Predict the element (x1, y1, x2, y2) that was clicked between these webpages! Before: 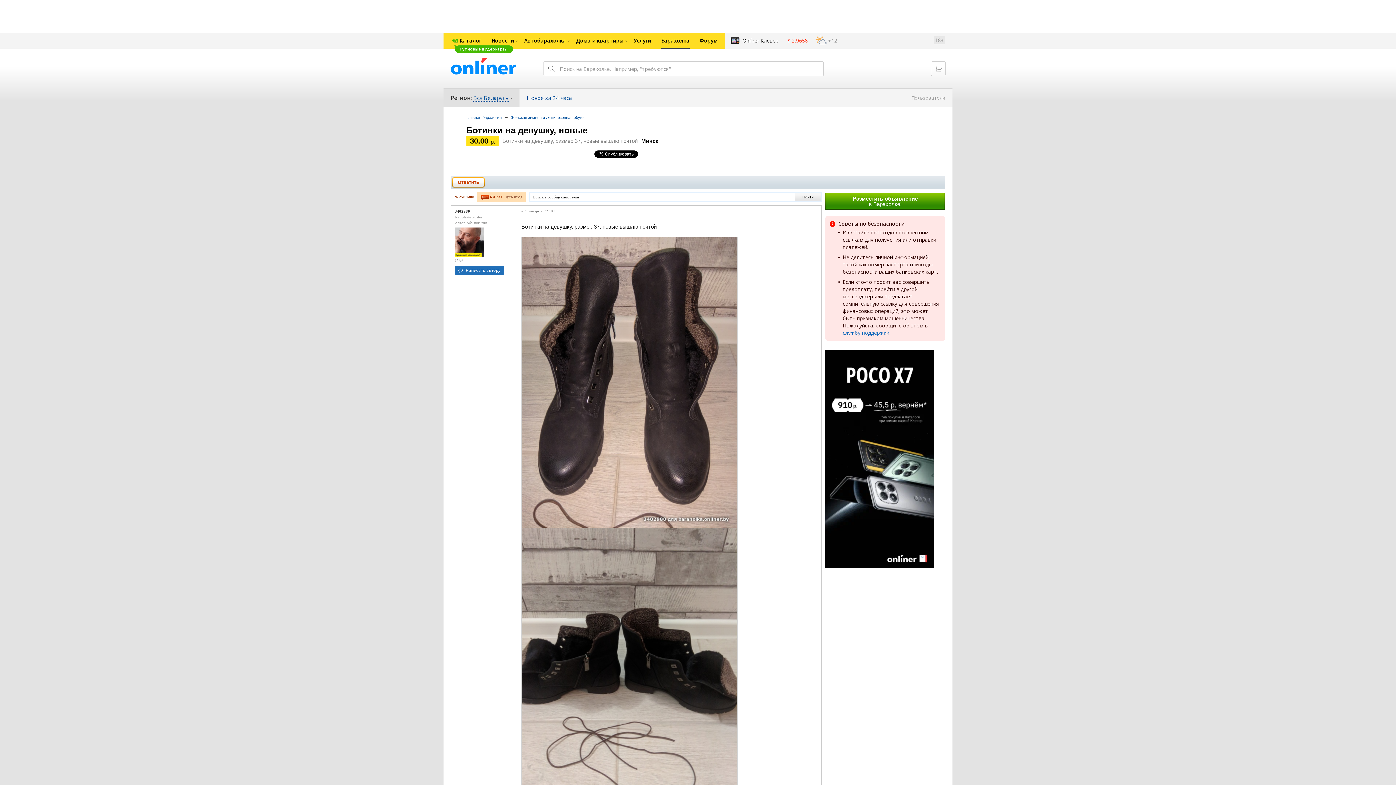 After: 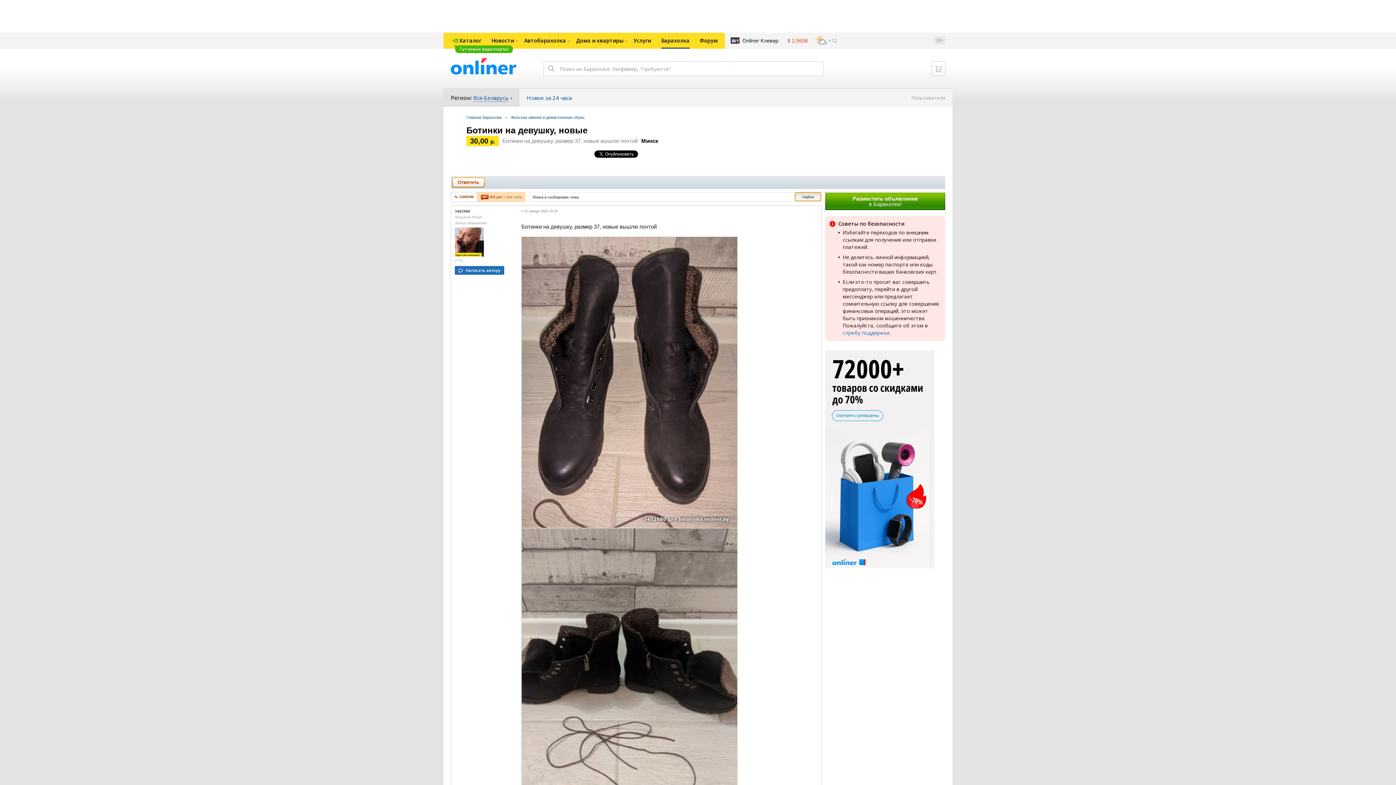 Action: label: Найти bbox: (795, 192, 821, 201)